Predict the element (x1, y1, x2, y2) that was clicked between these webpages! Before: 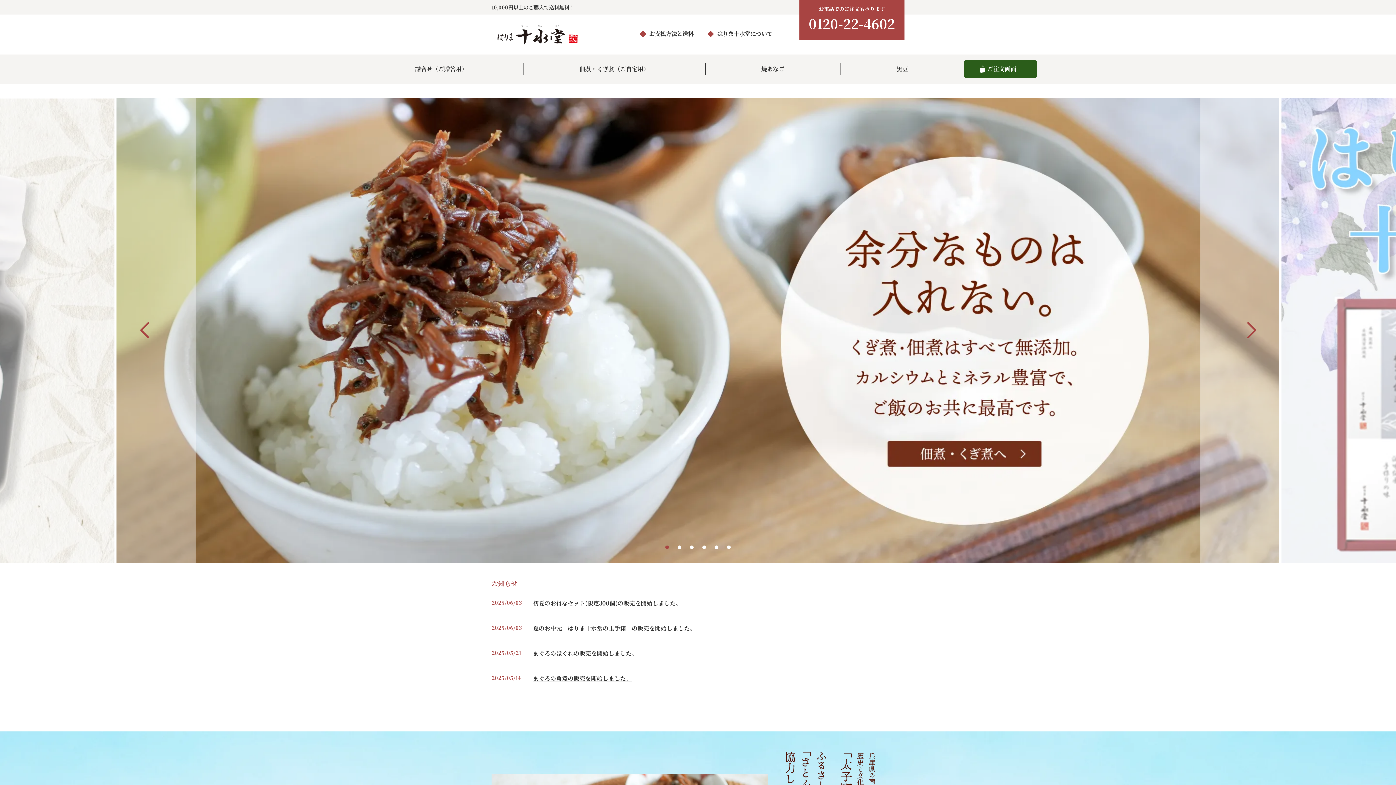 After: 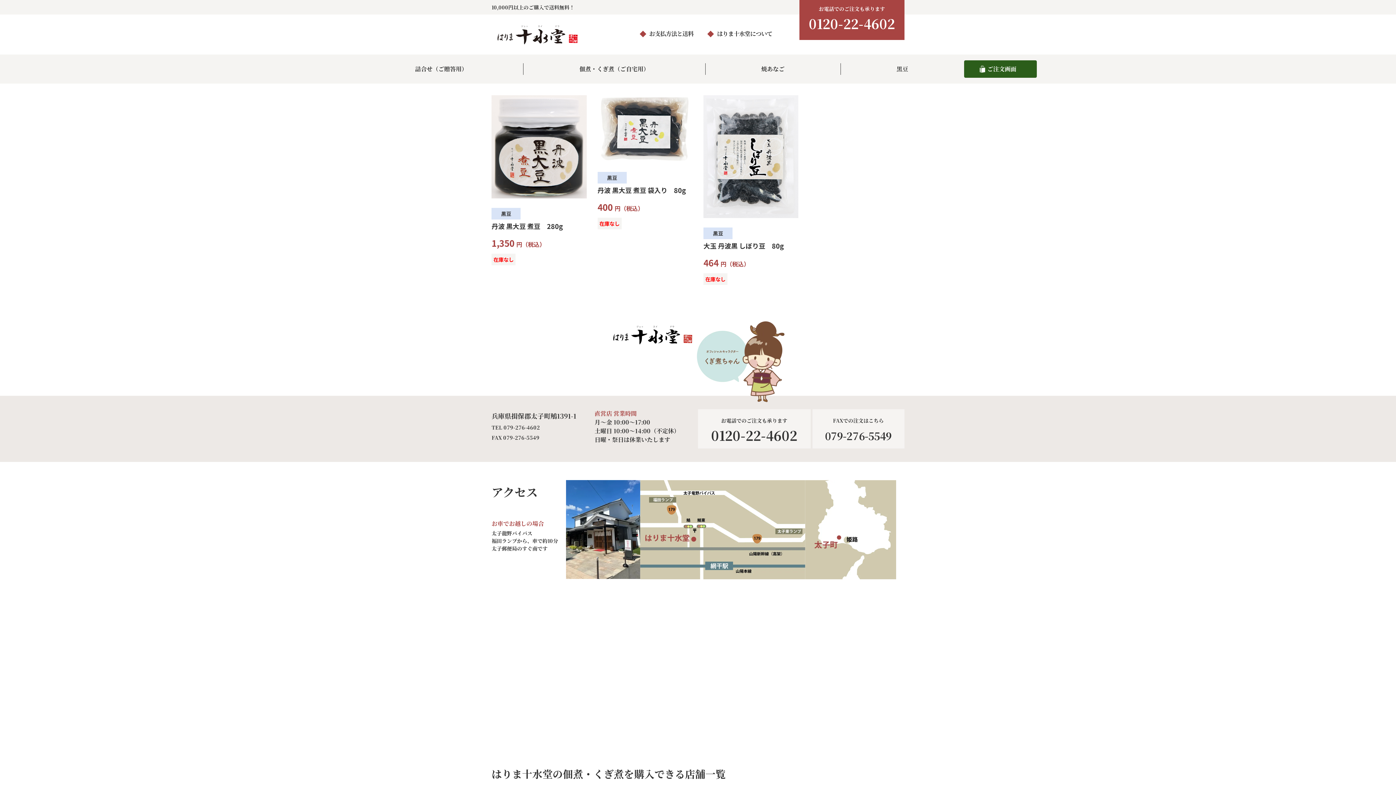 Action: label: 黒豆 bbox: (896, 64, 908, 74)